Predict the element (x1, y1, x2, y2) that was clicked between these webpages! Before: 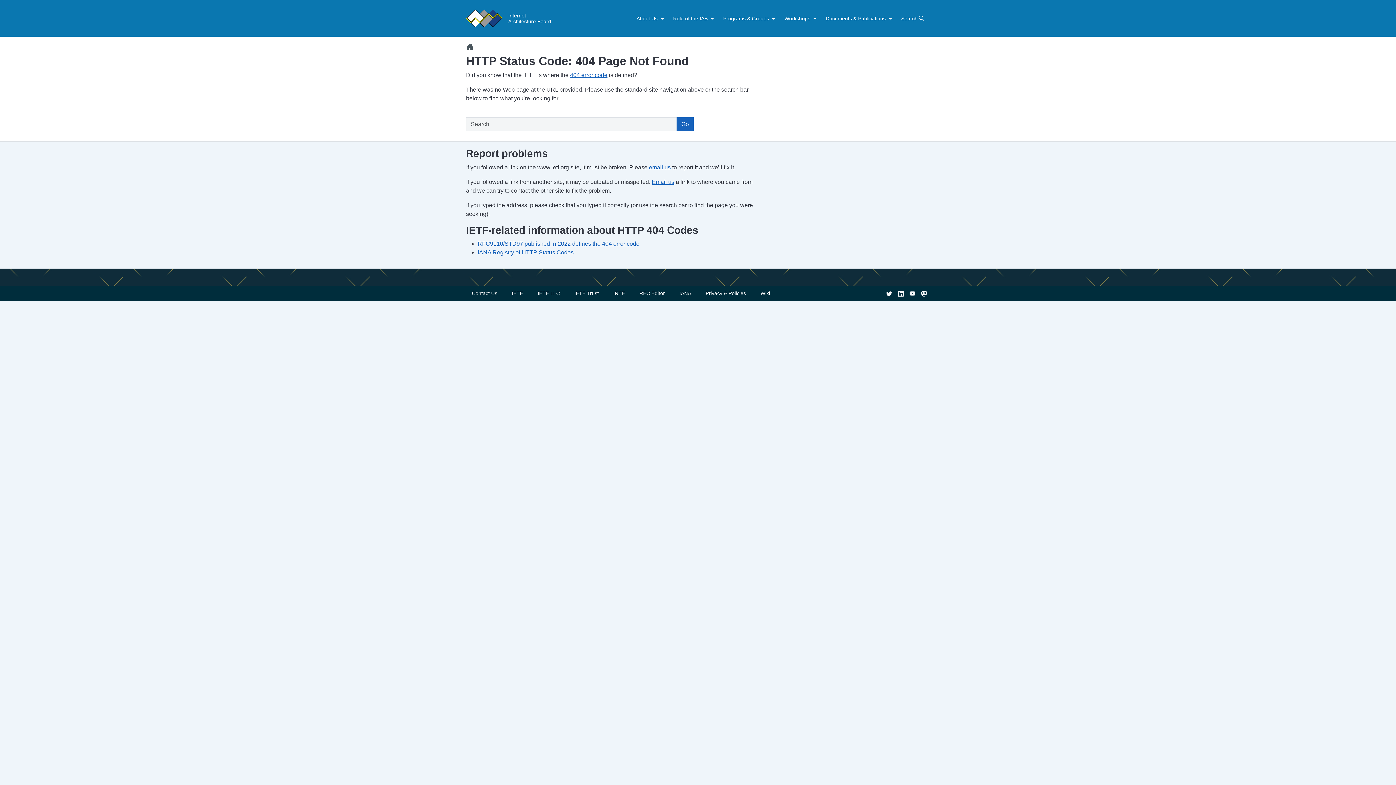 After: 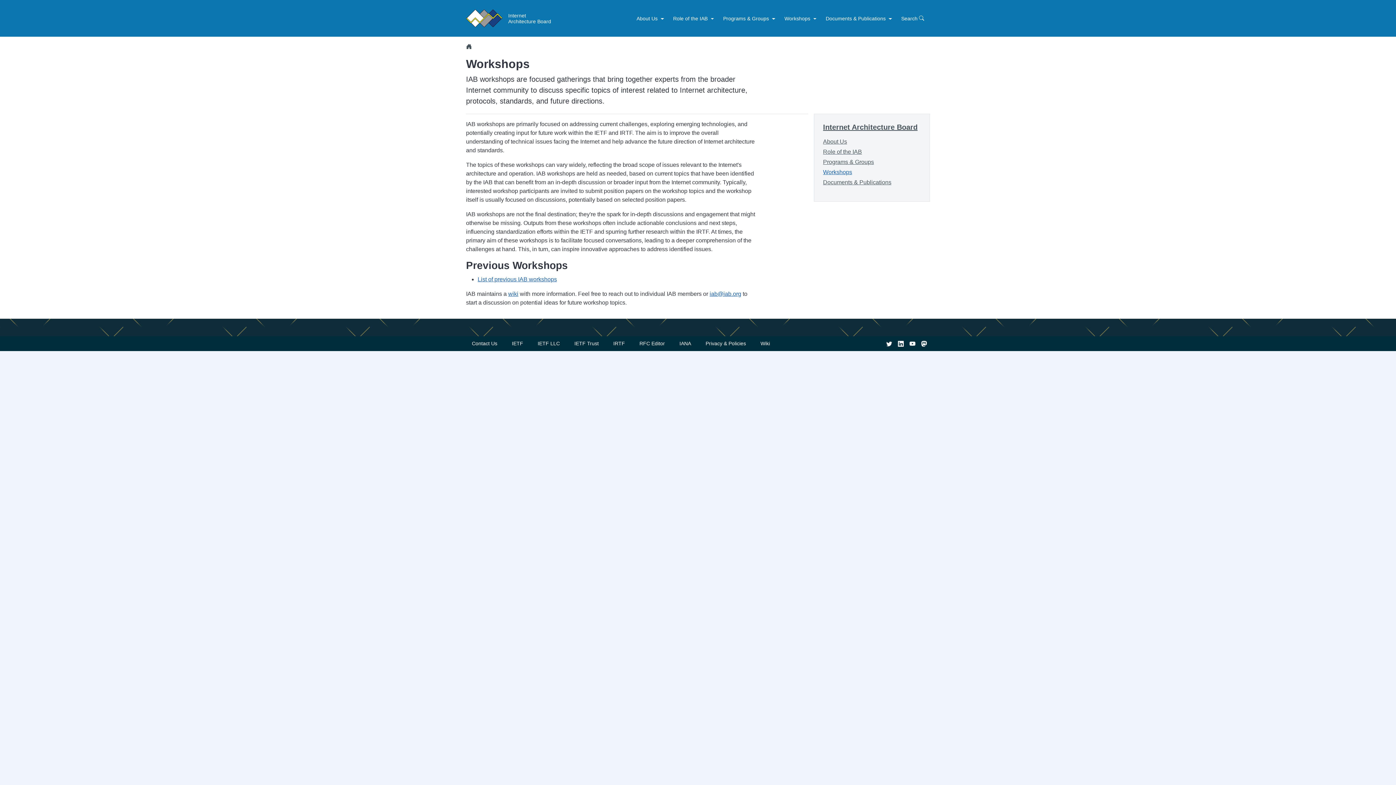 Action: label: Workshops bbox: (781, 11, 811, 24)